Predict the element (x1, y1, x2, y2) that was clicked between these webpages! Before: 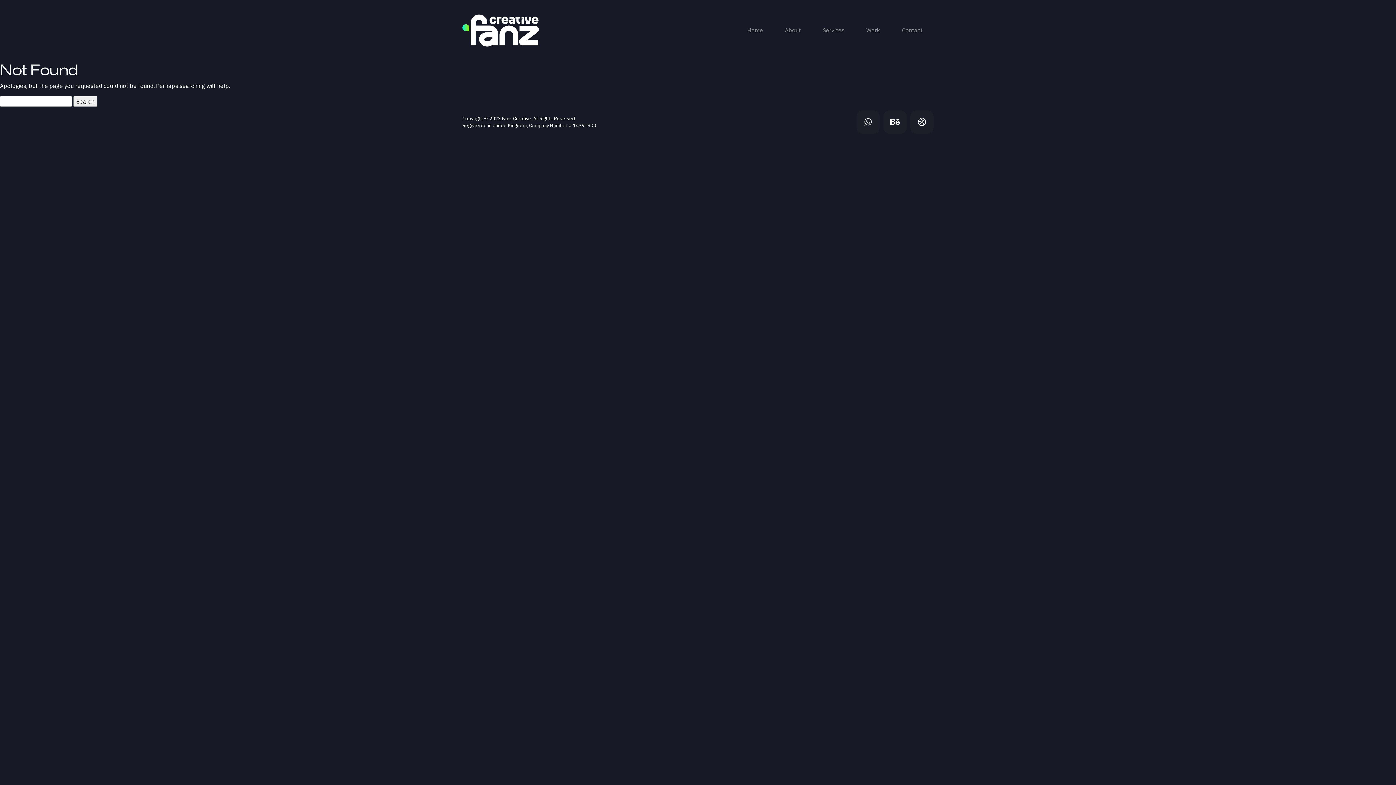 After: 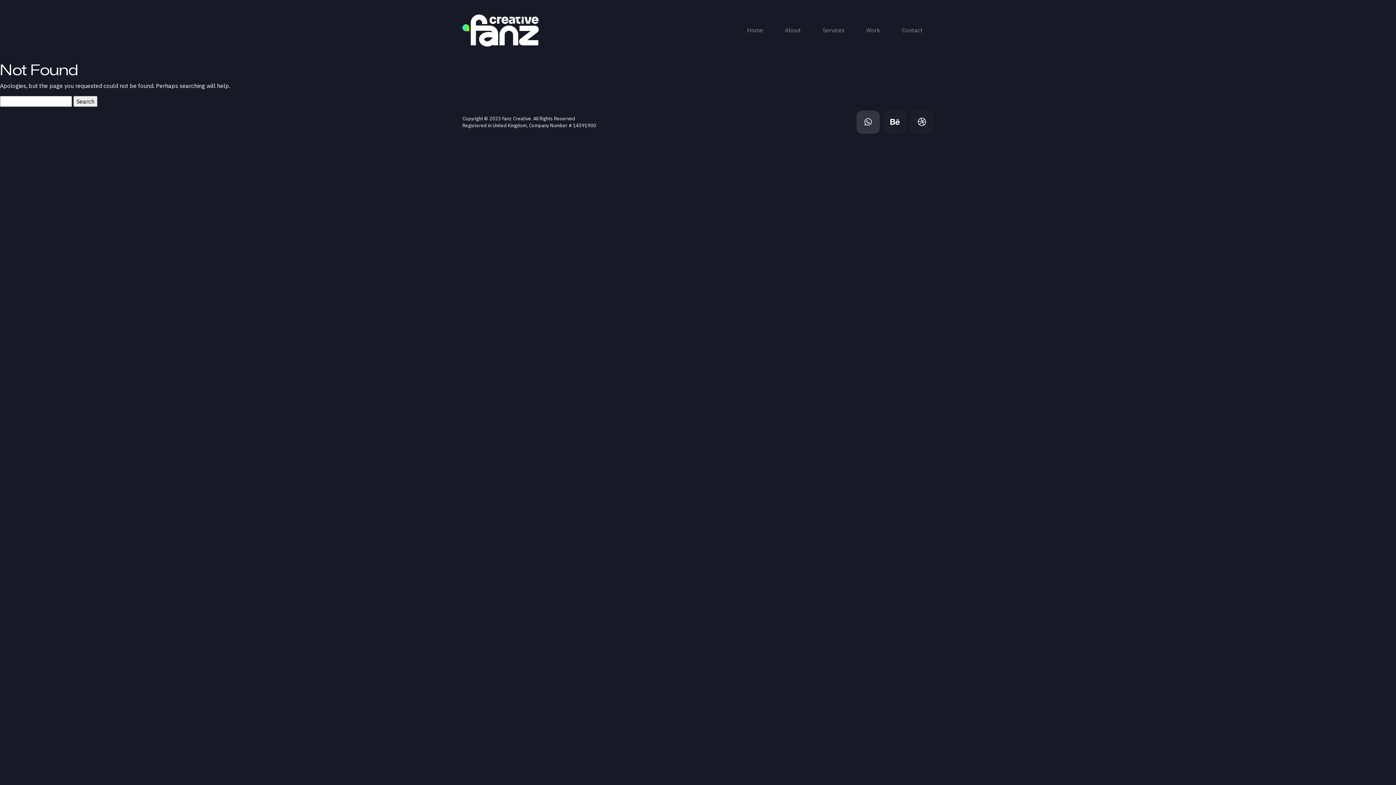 Action: bbox: (856, 110, 880, 133)